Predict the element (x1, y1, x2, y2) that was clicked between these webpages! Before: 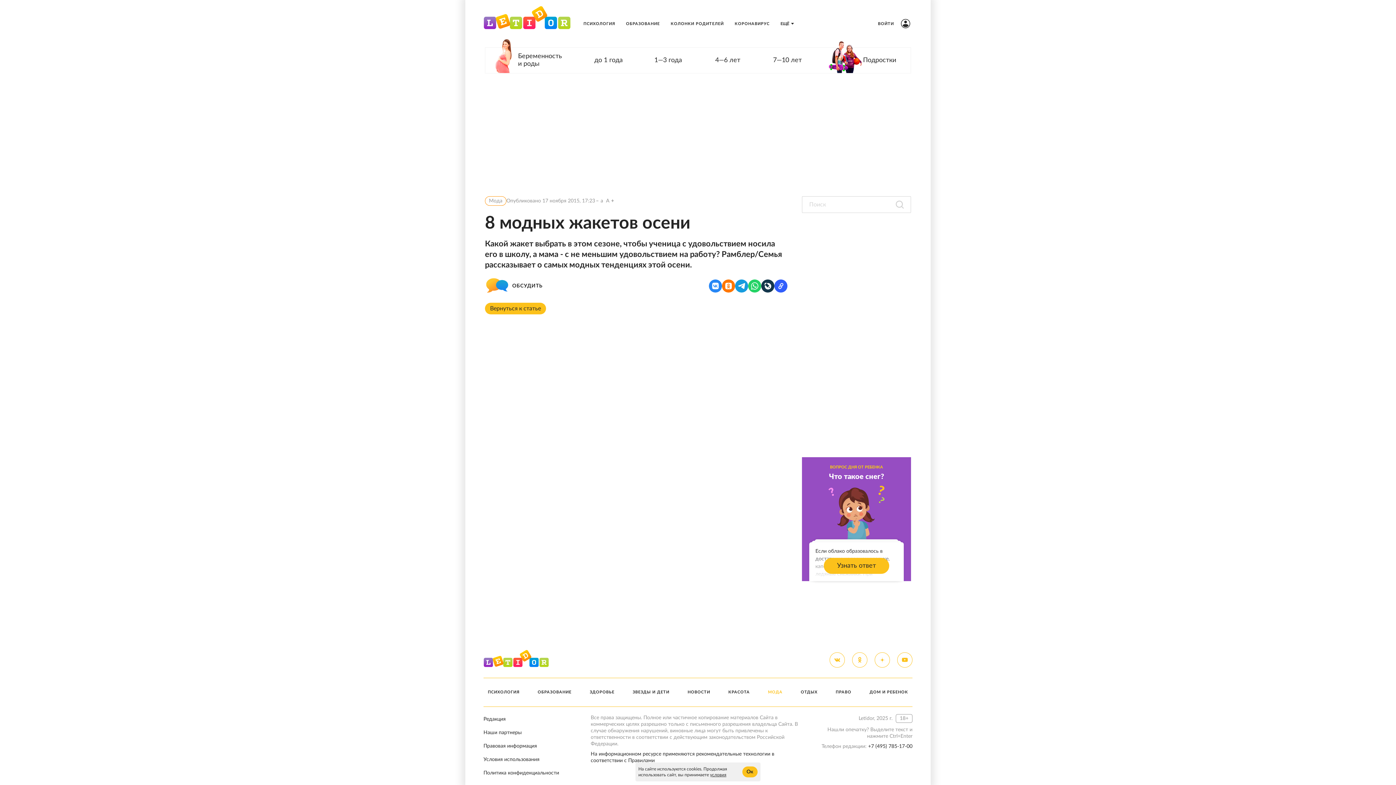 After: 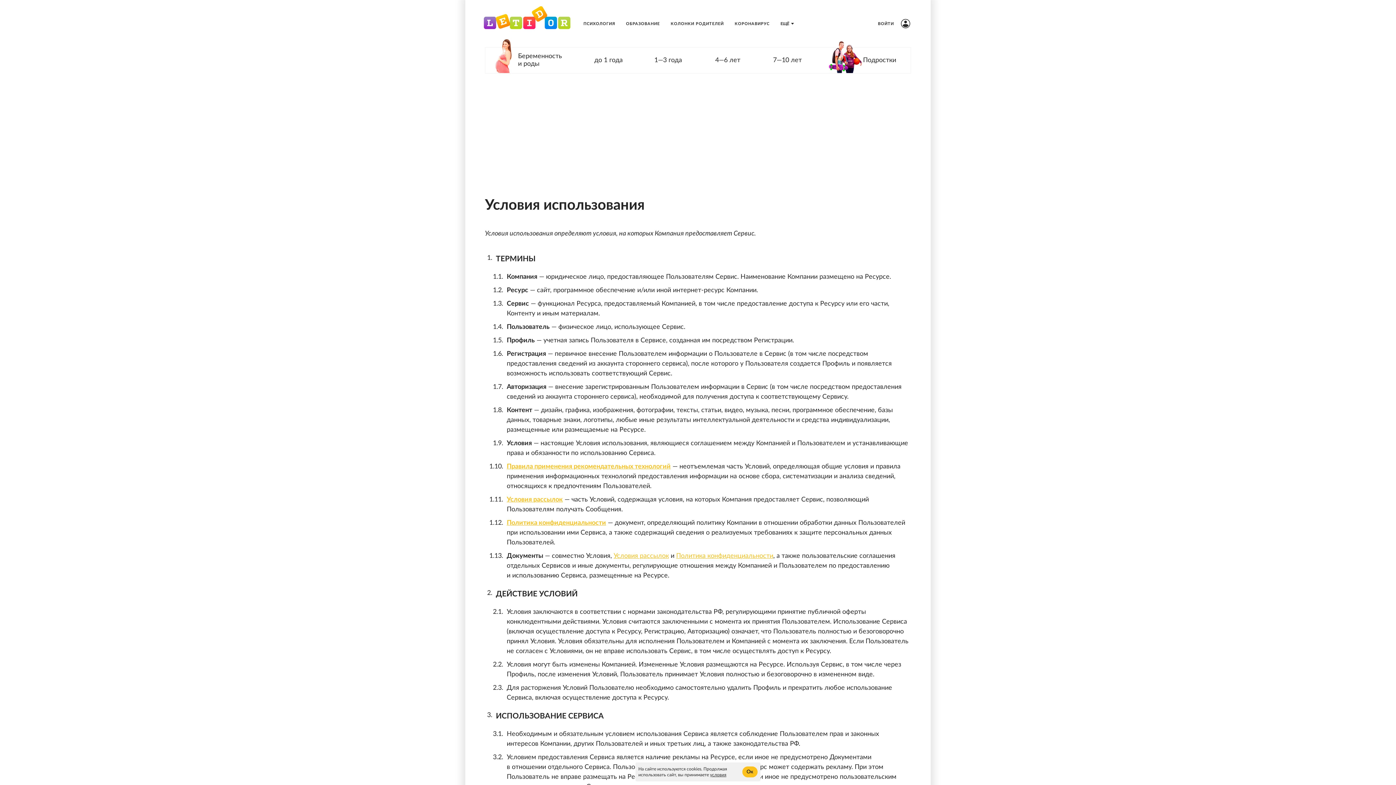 Action: label: Условия использования bbox: (483, 757, 539, 762)